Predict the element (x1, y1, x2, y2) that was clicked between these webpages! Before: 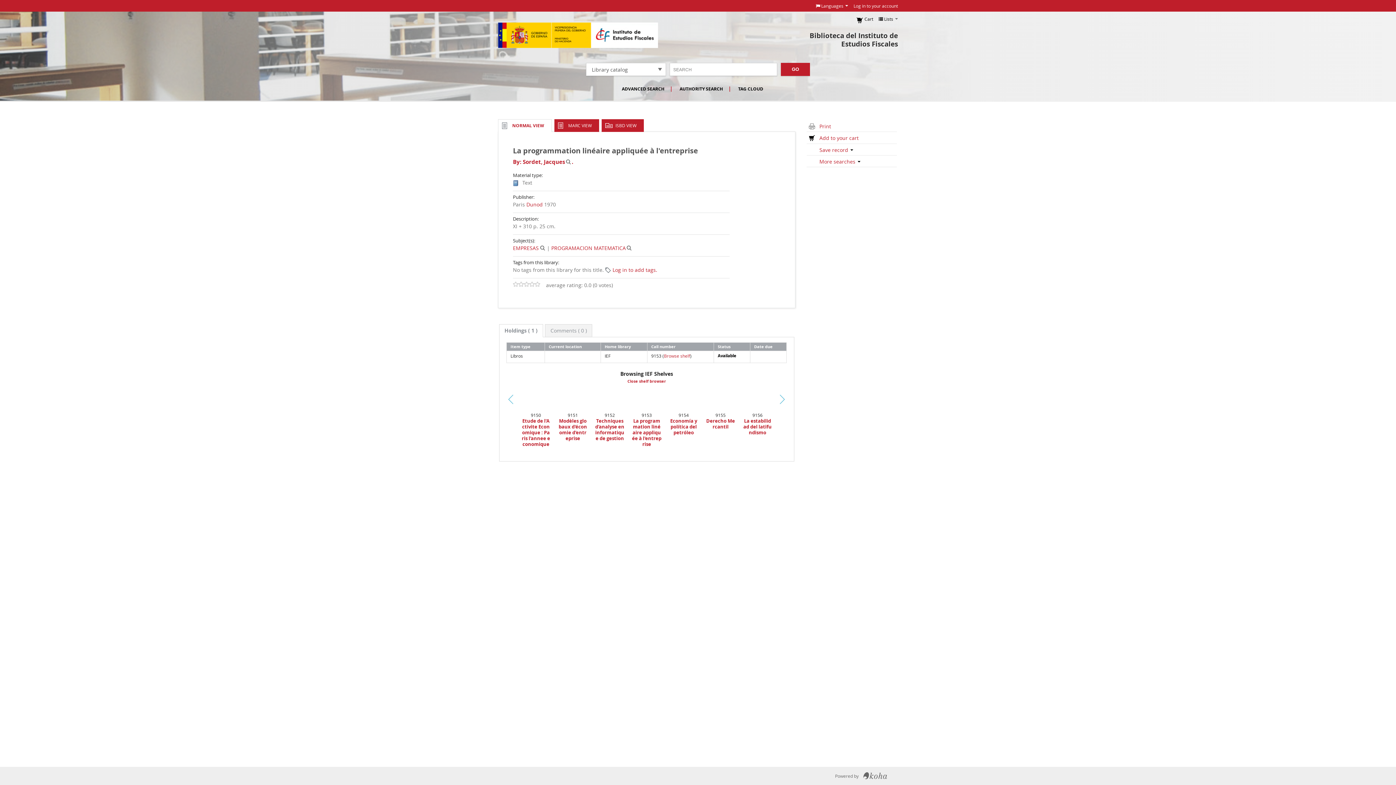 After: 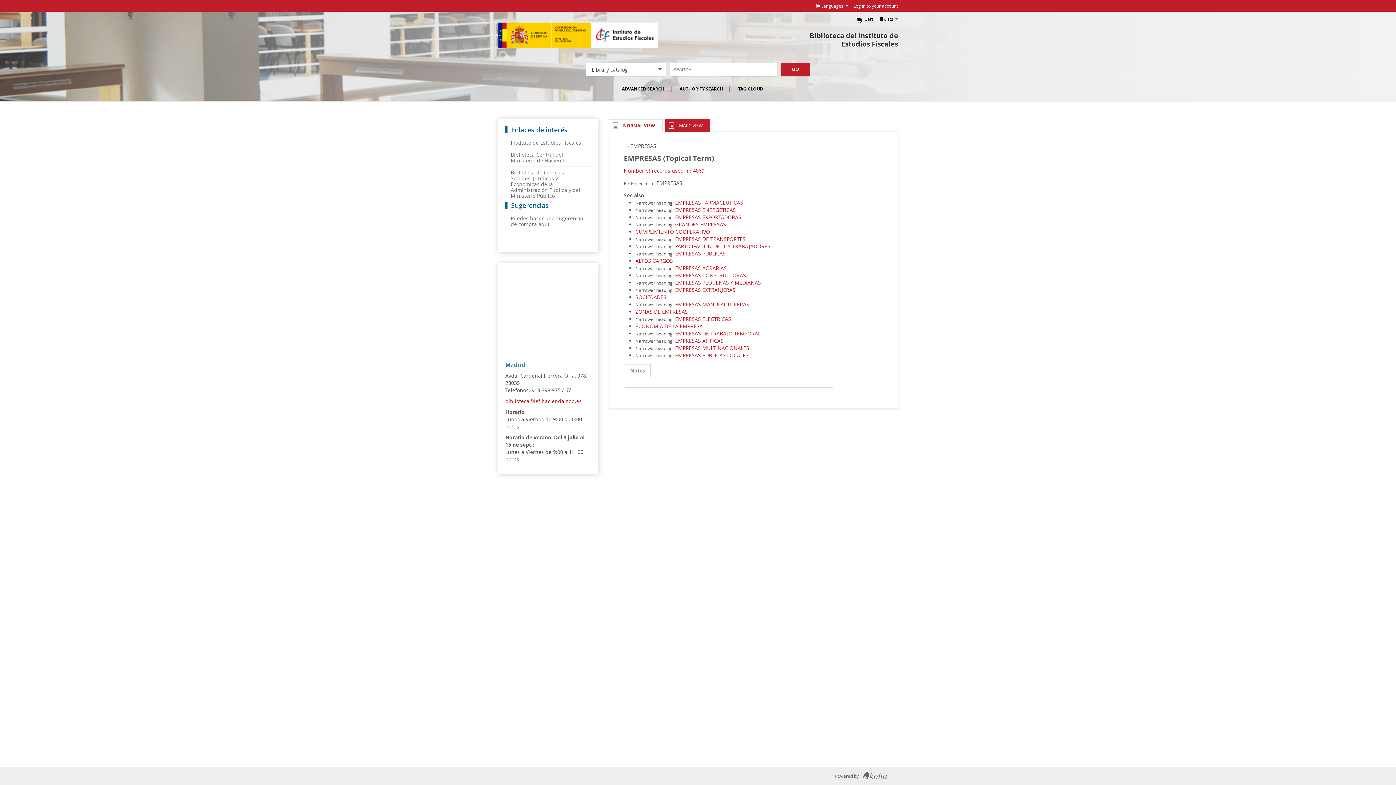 Action: bbox: (538, 244, 545, 251)